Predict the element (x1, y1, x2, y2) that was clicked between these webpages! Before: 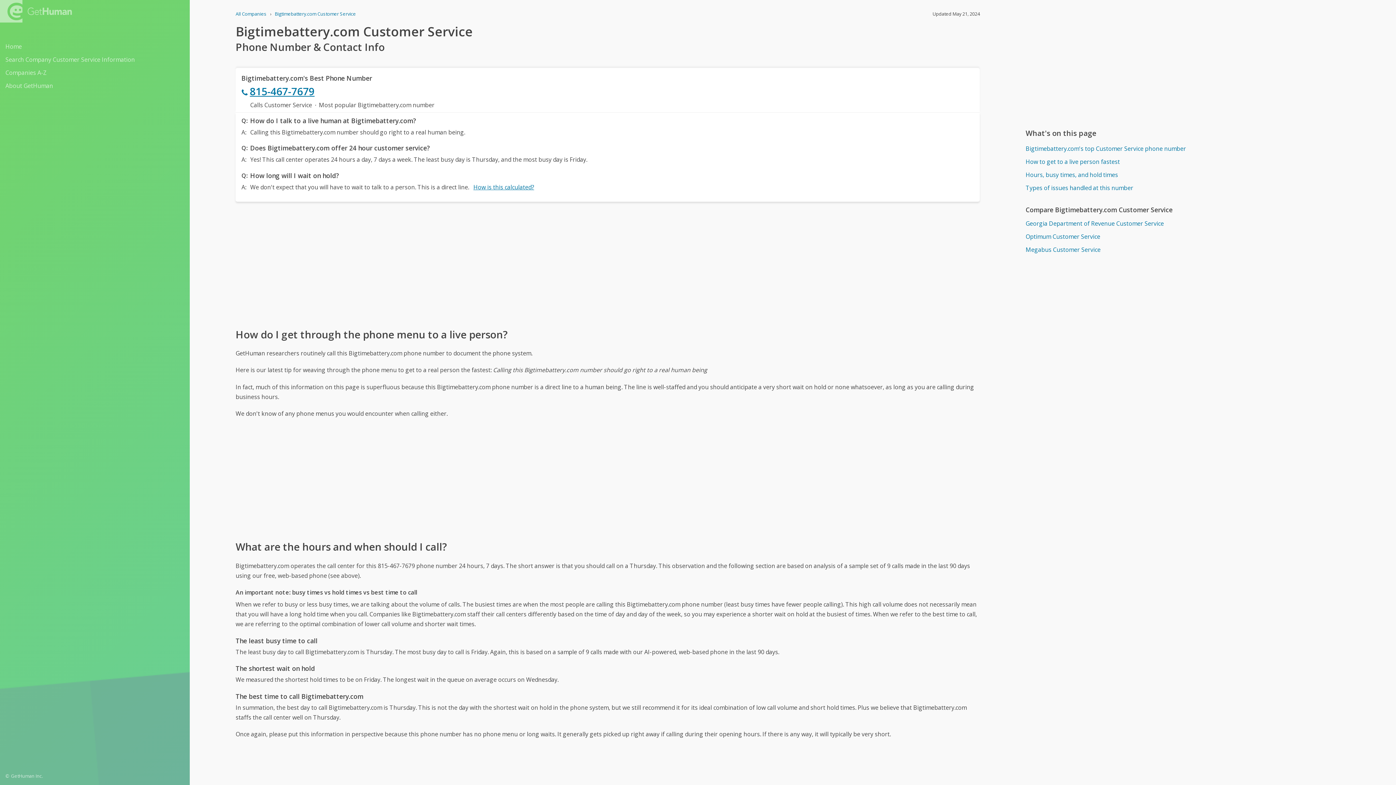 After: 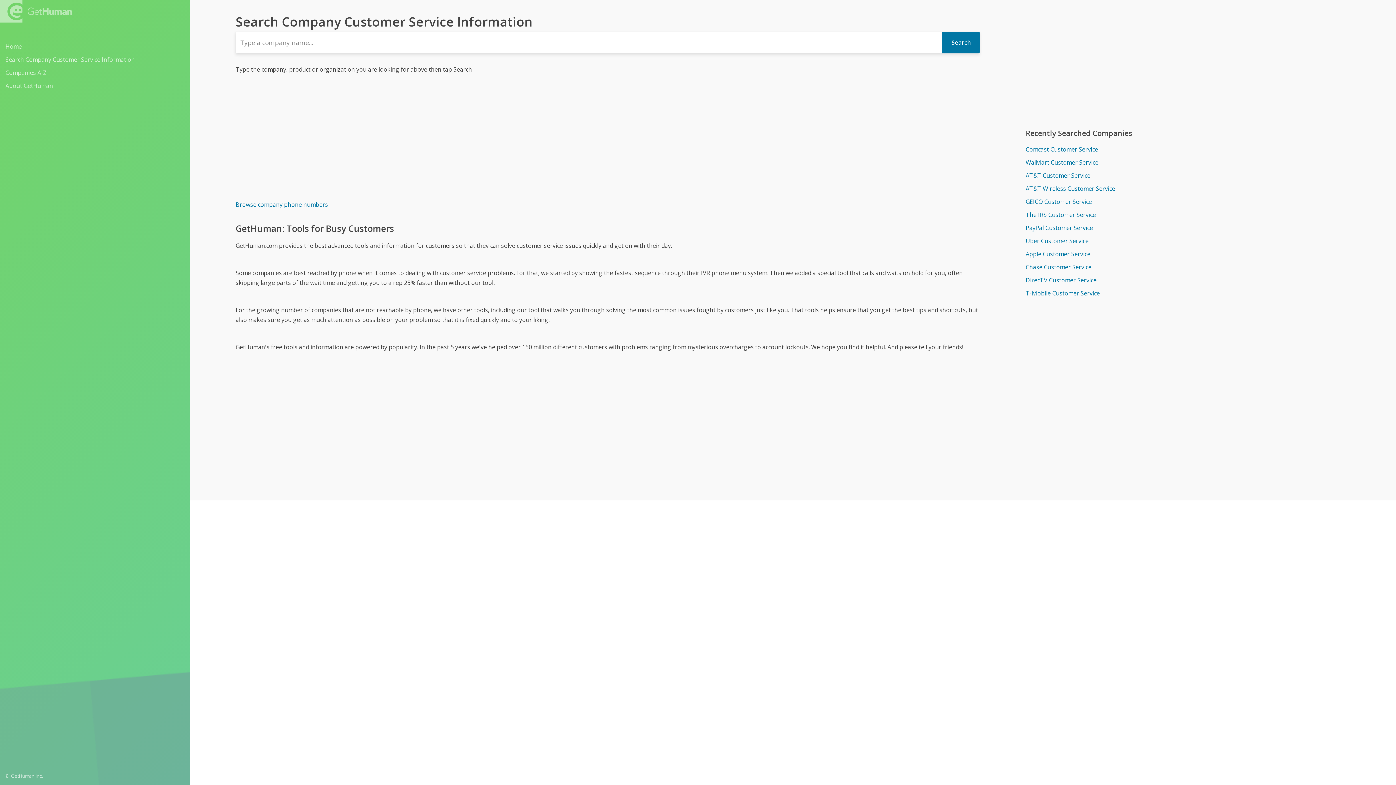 Action: bbox: (5, 53, 184, 65) label: Search Company Customer Service Information